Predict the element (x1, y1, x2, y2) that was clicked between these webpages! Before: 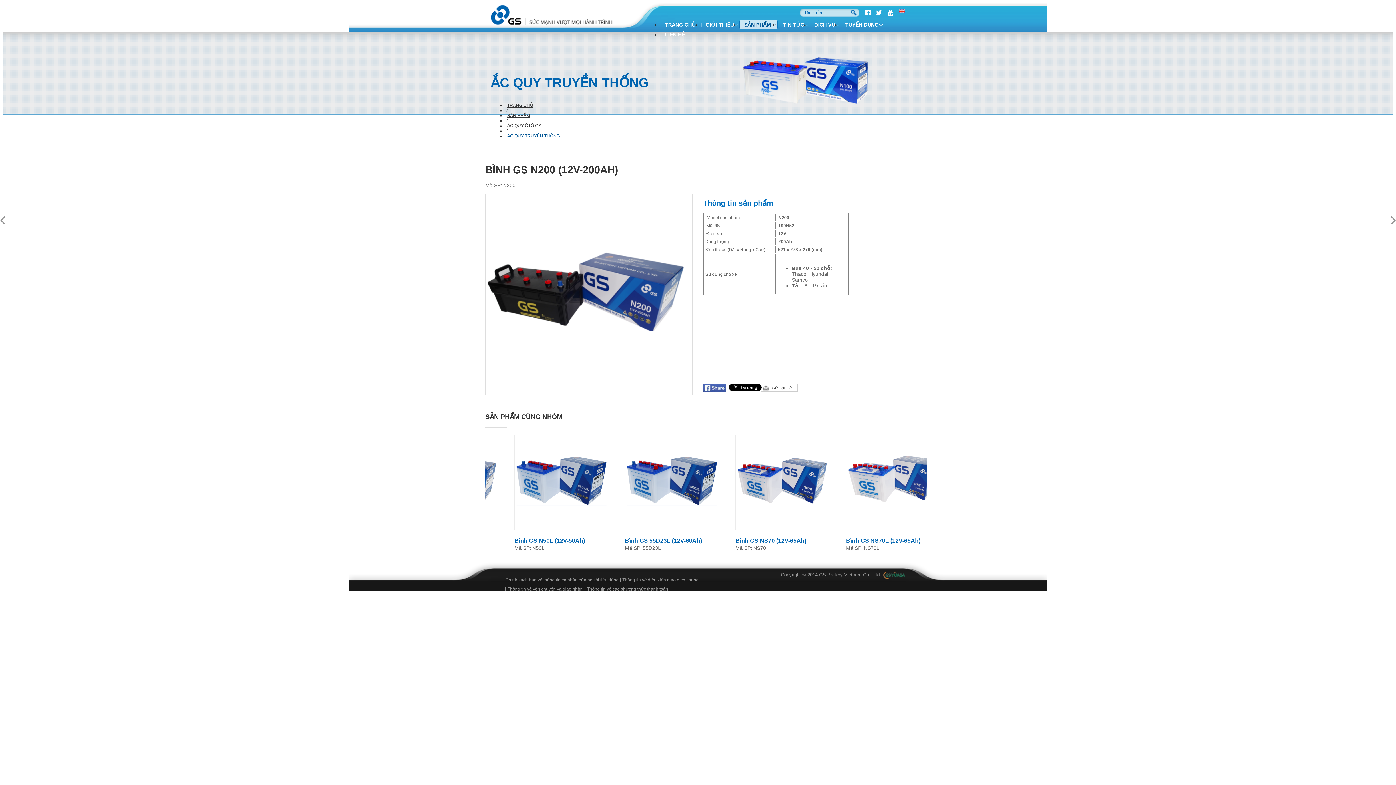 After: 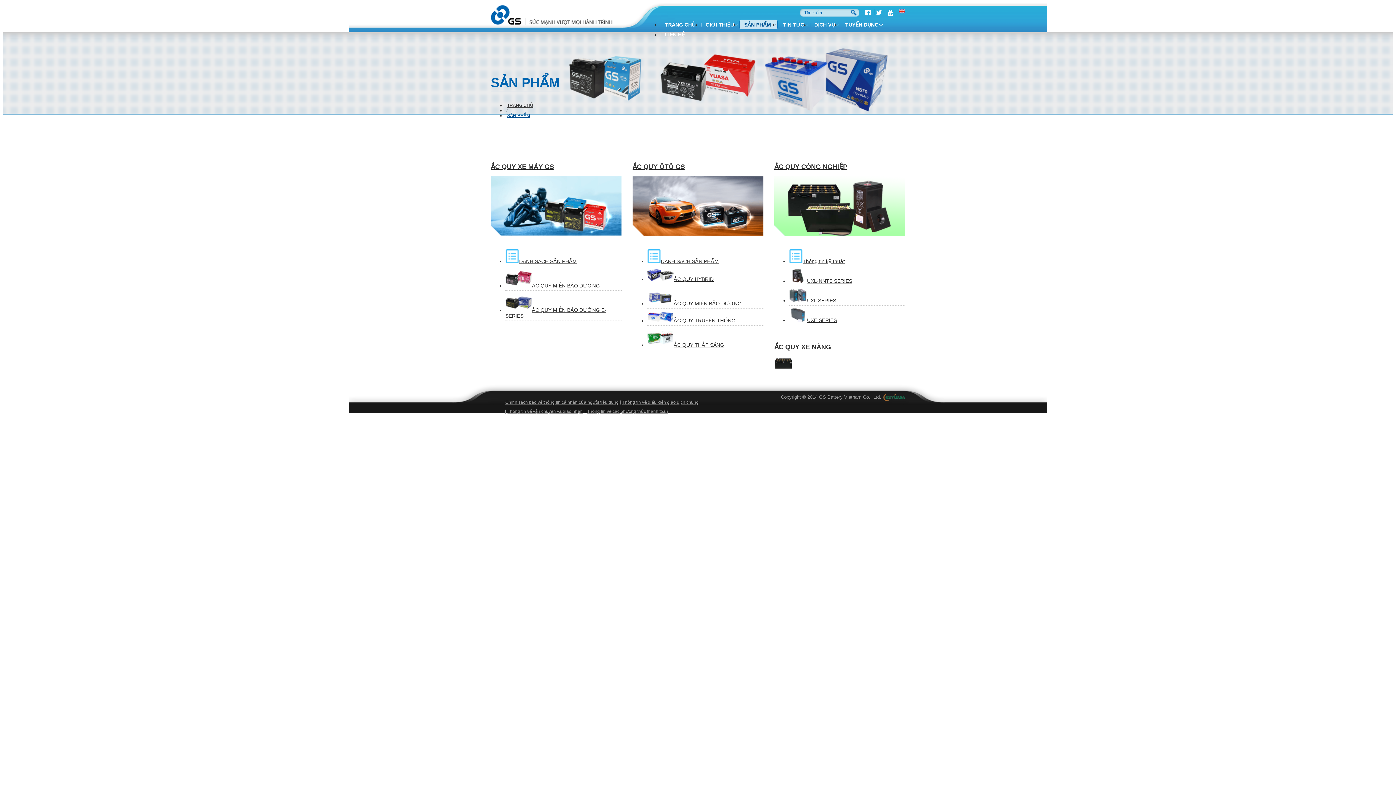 Action: bbox: (744, 20, 771, 32) label: SẢN PHẨM